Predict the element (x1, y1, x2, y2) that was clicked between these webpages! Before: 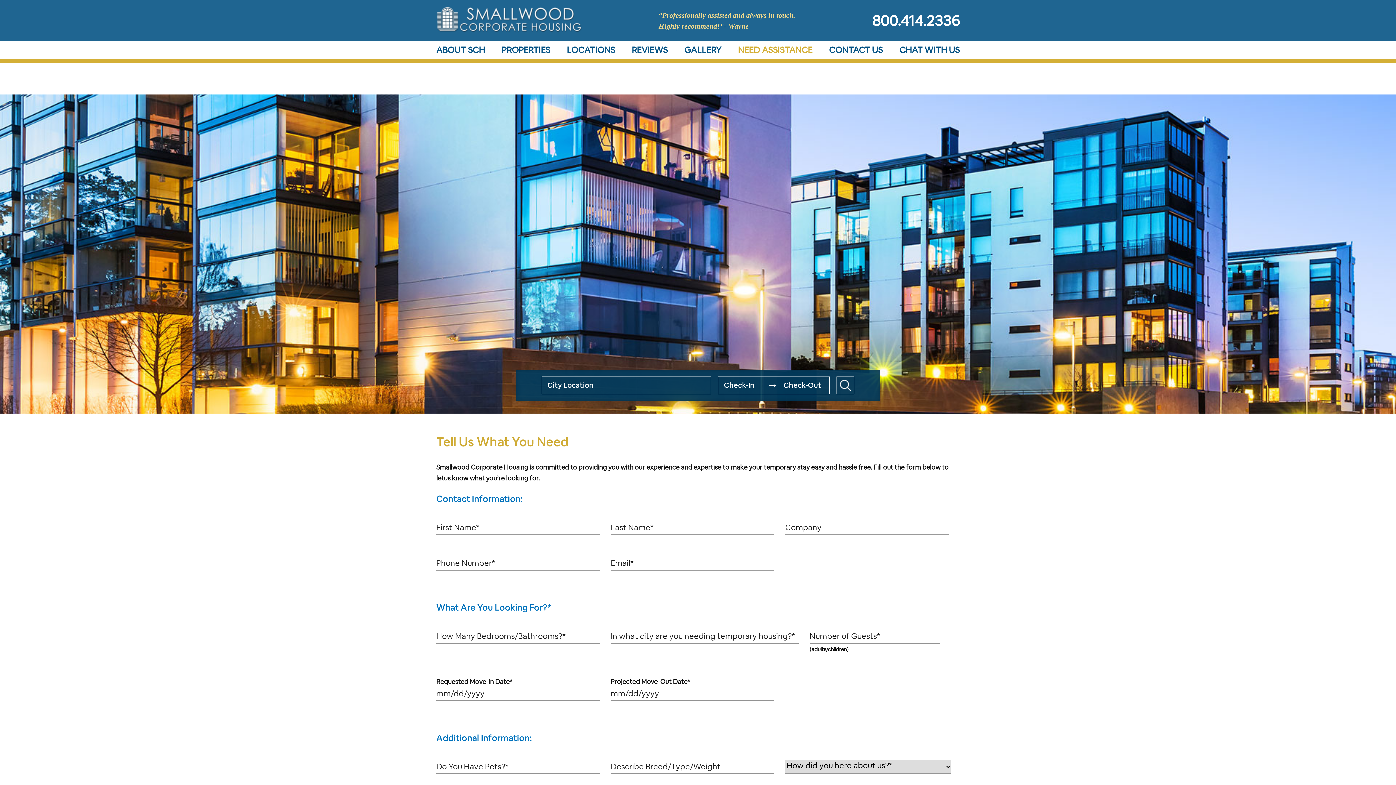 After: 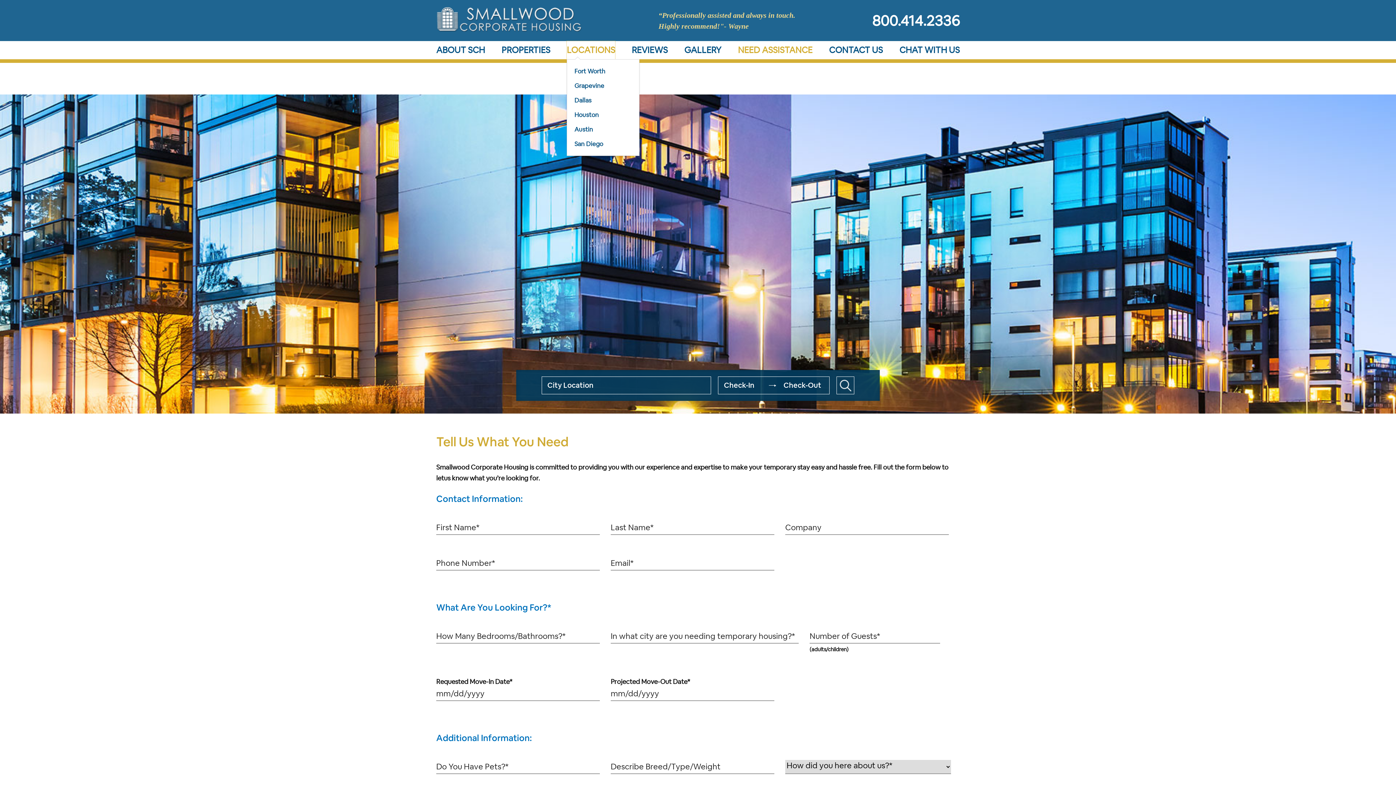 Action: bbox: (566, 41, 615, 59) label: LOCATIONS